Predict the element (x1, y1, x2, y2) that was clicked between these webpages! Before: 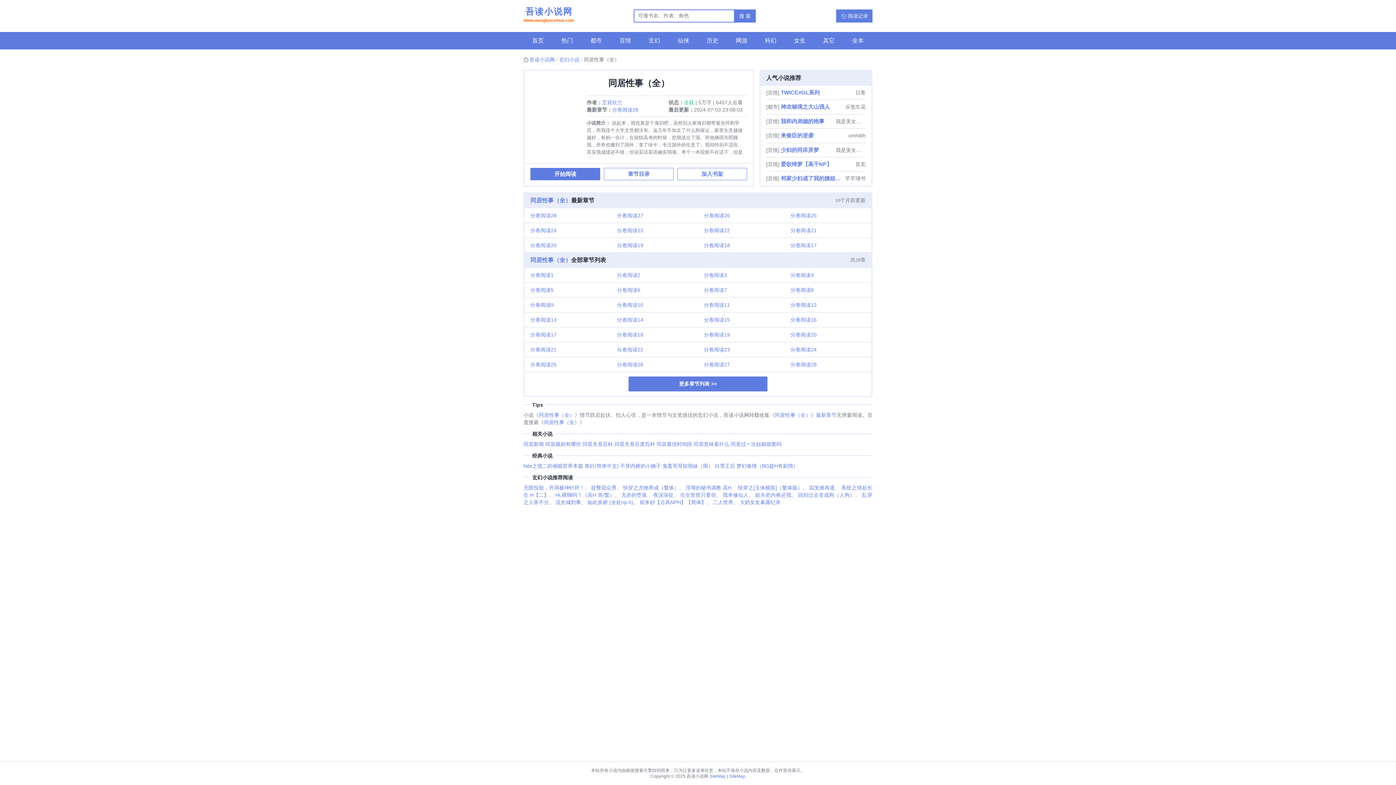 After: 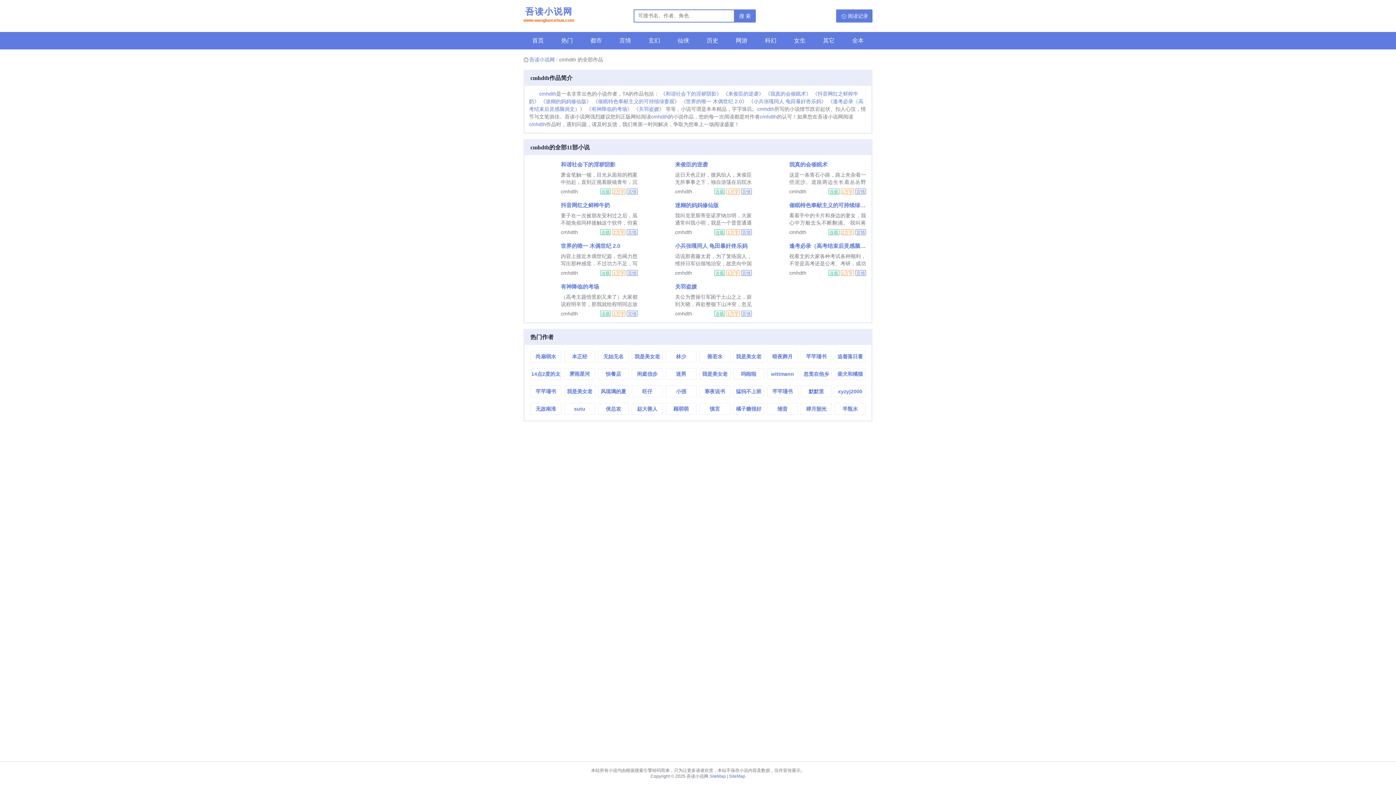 Action: bbox: (848, 128, 865, 142) label: cmhdth